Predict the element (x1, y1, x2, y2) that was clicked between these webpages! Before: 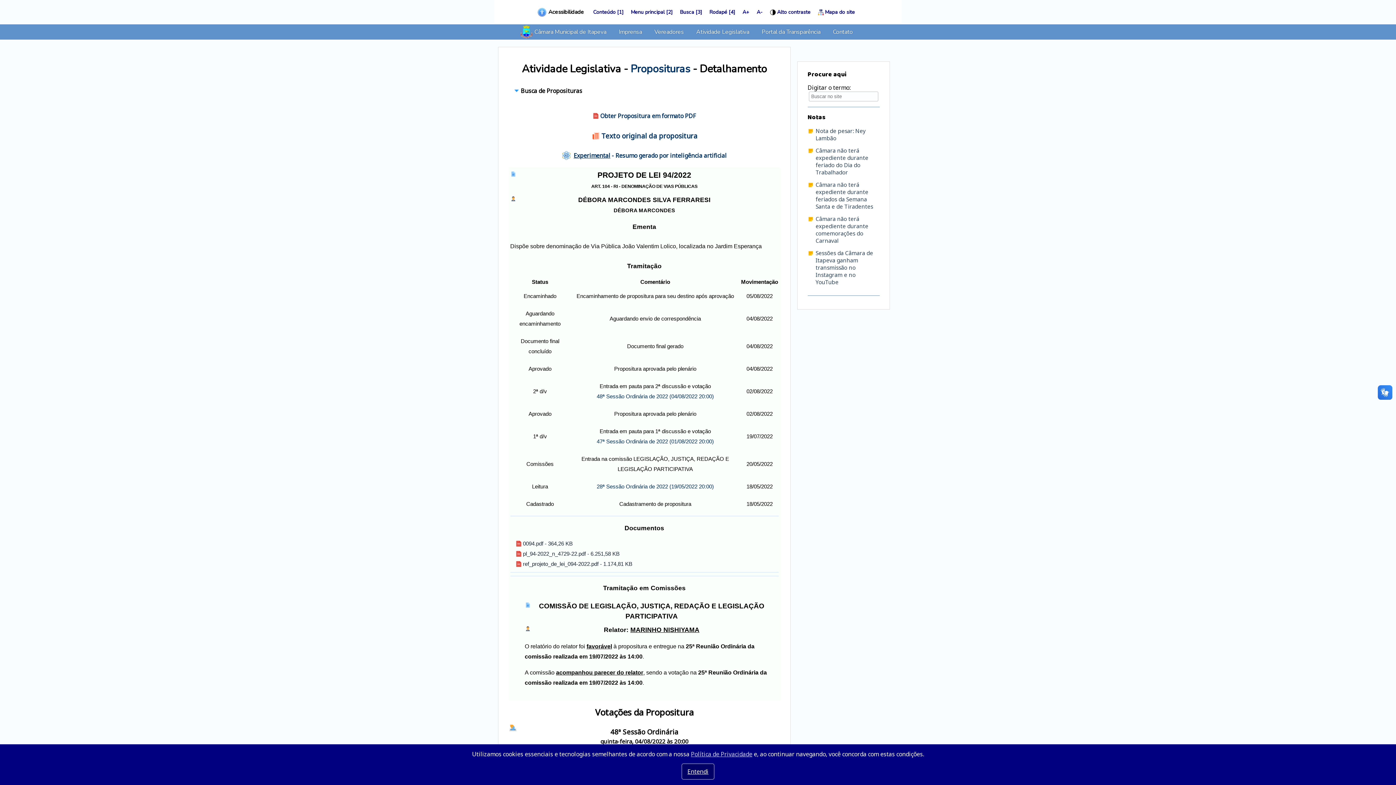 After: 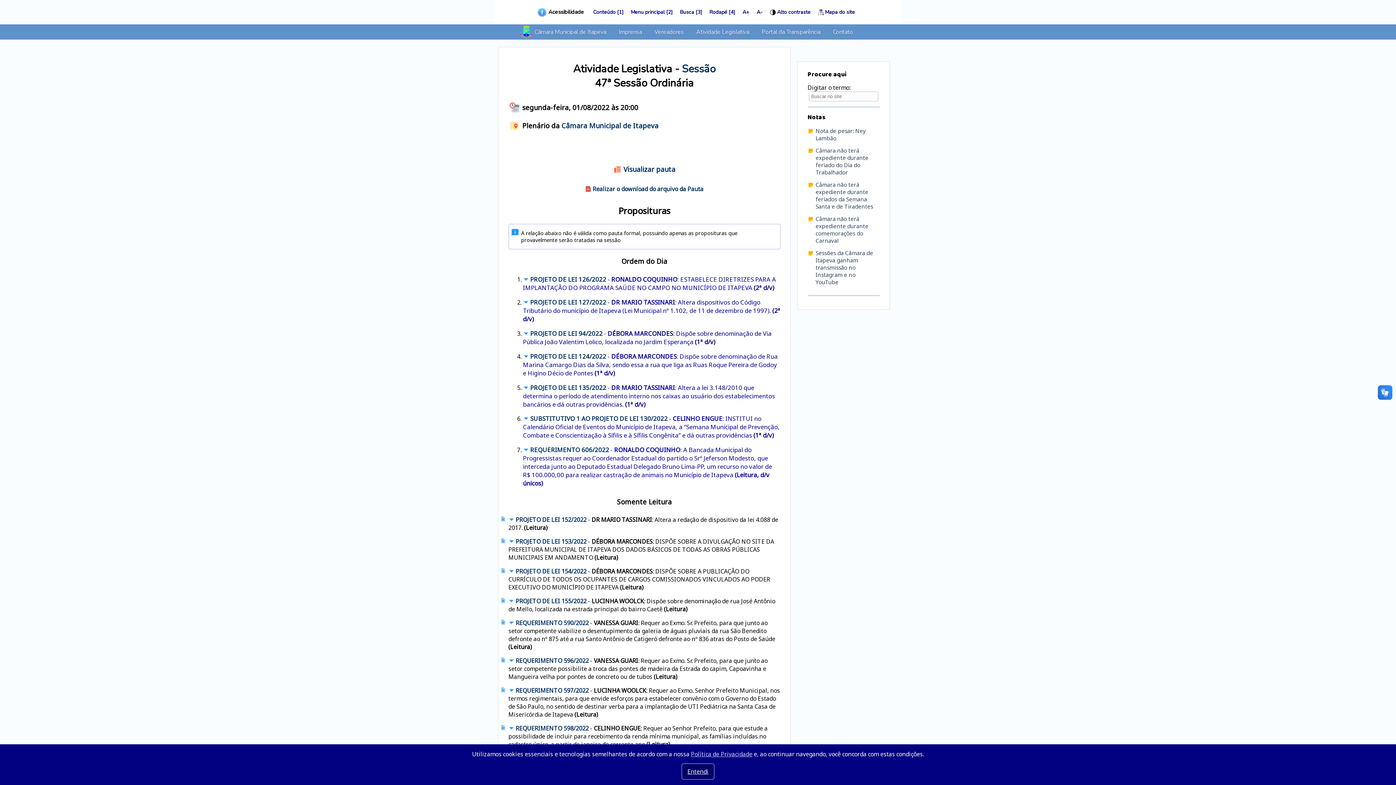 Action: label: 47ª Sessão Ordinária de 2022 (01/08/2022 20:00) bbox: (596, 438, 714, 444)